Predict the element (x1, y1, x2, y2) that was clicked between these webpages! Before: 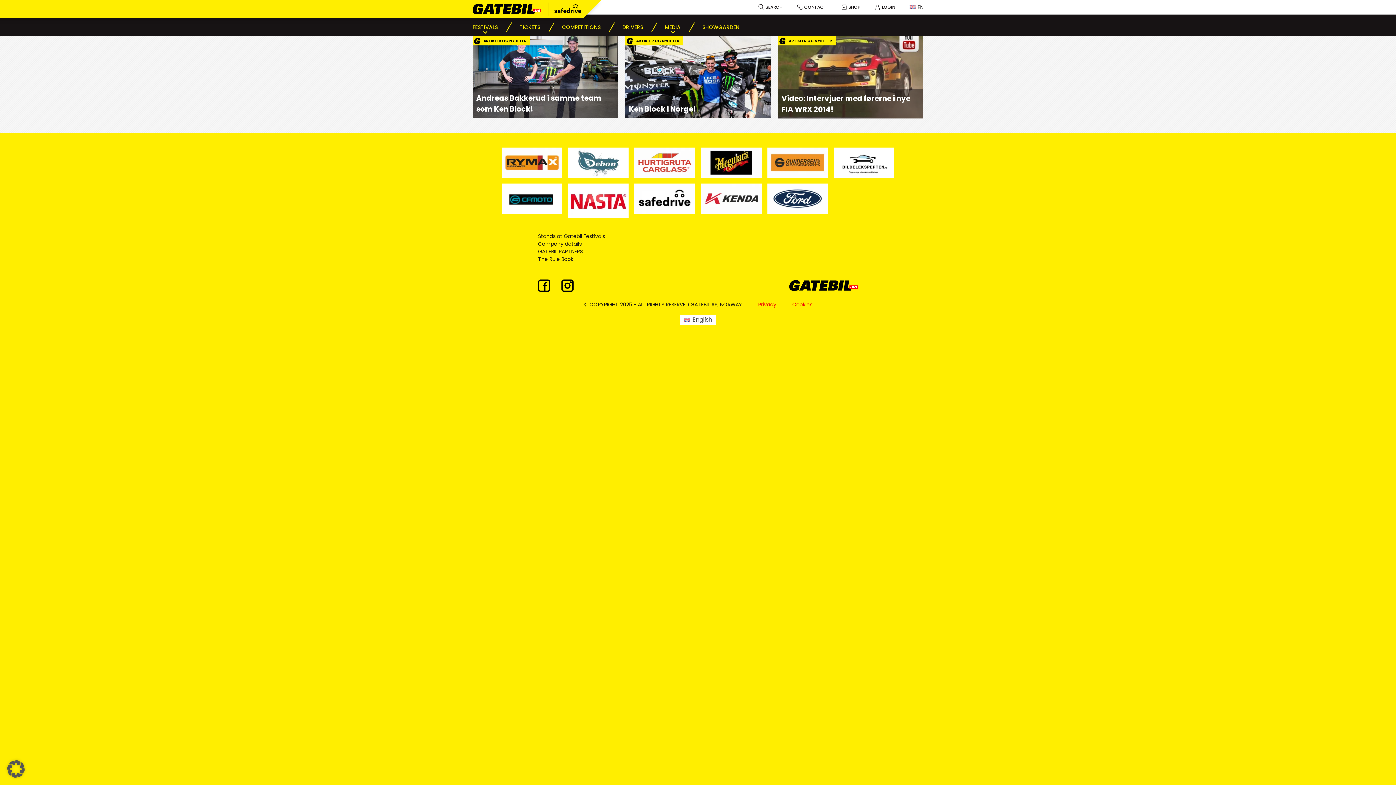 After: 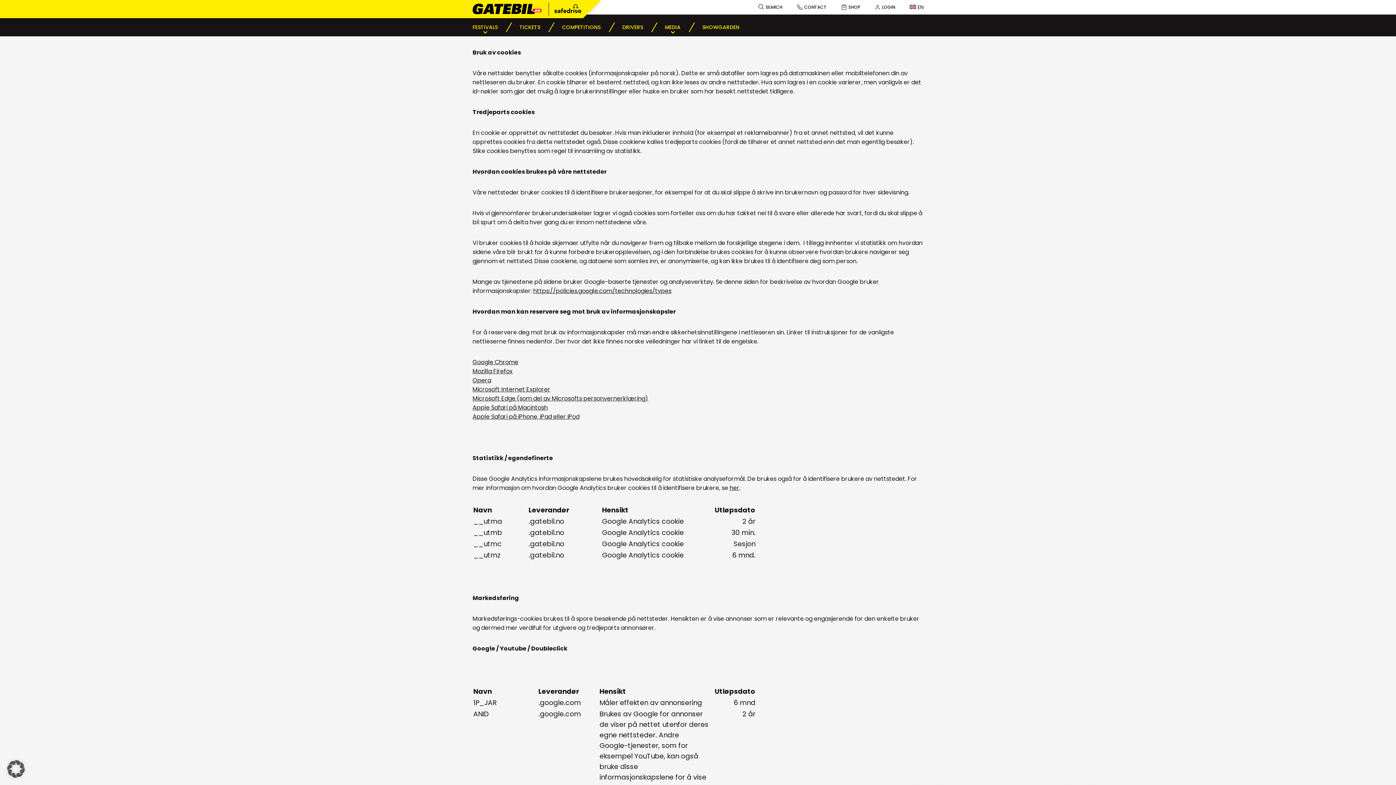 Action: label: Cookies bbox: (792, 300, 812, 308)